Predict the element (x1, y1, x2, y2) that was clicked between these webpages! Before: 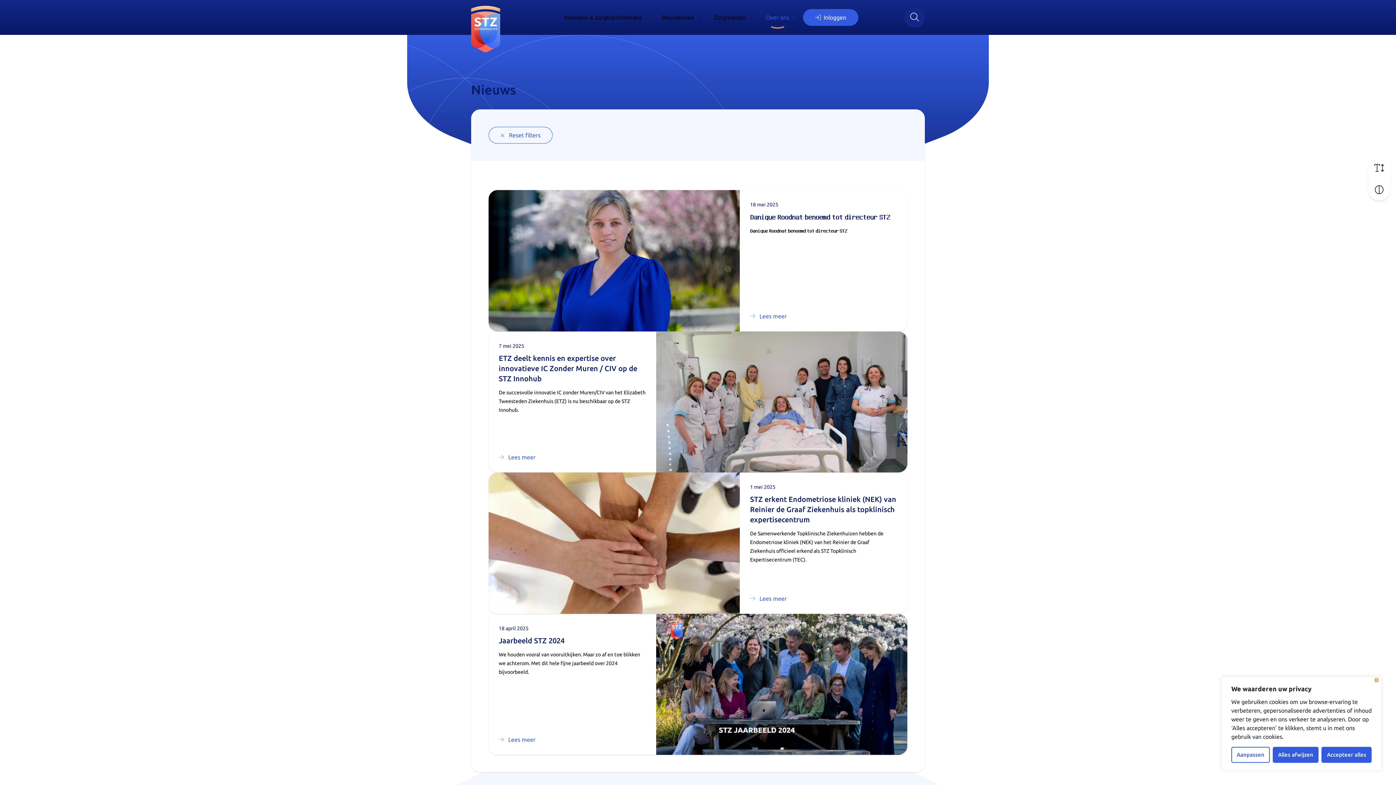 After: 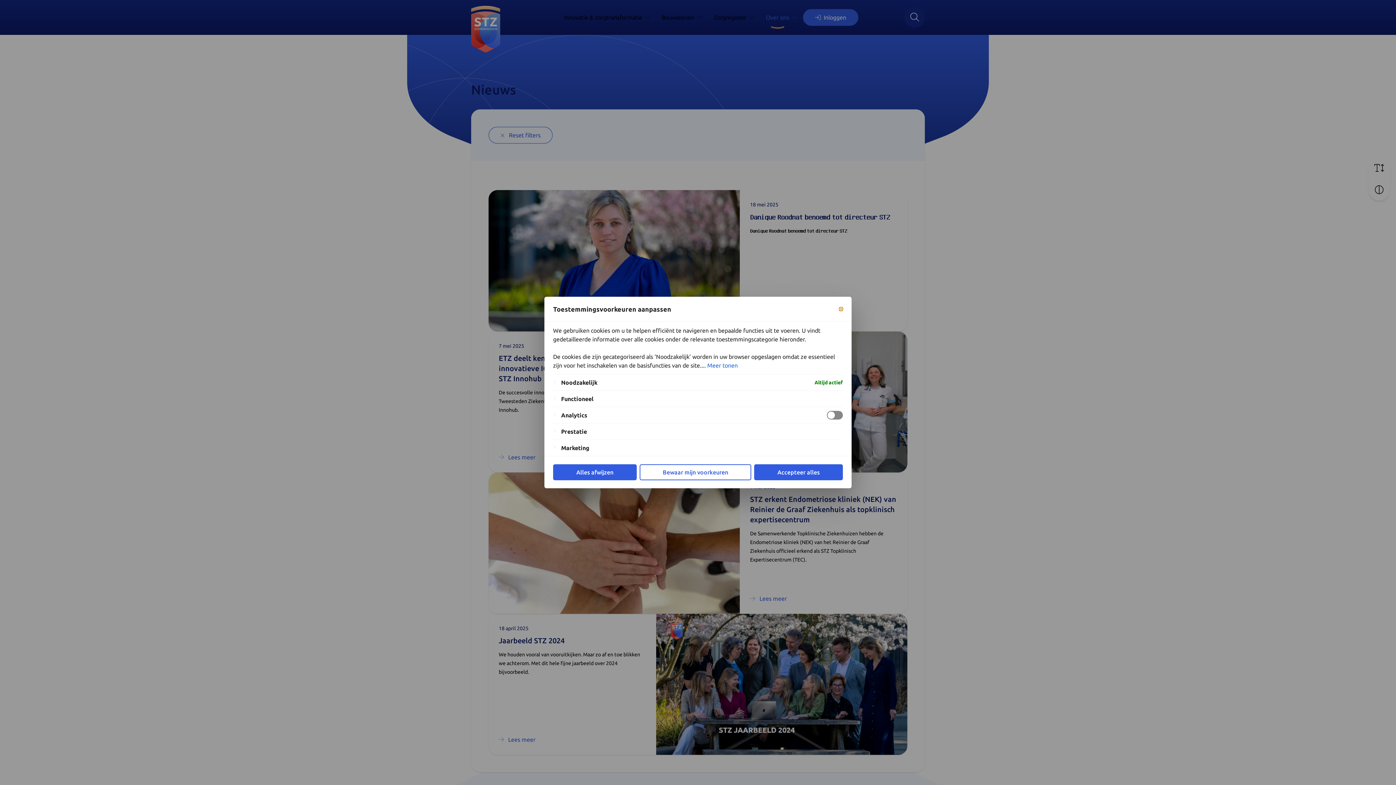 Action: label: Aanpassen bbox: (1231, 747, 1270, 763)